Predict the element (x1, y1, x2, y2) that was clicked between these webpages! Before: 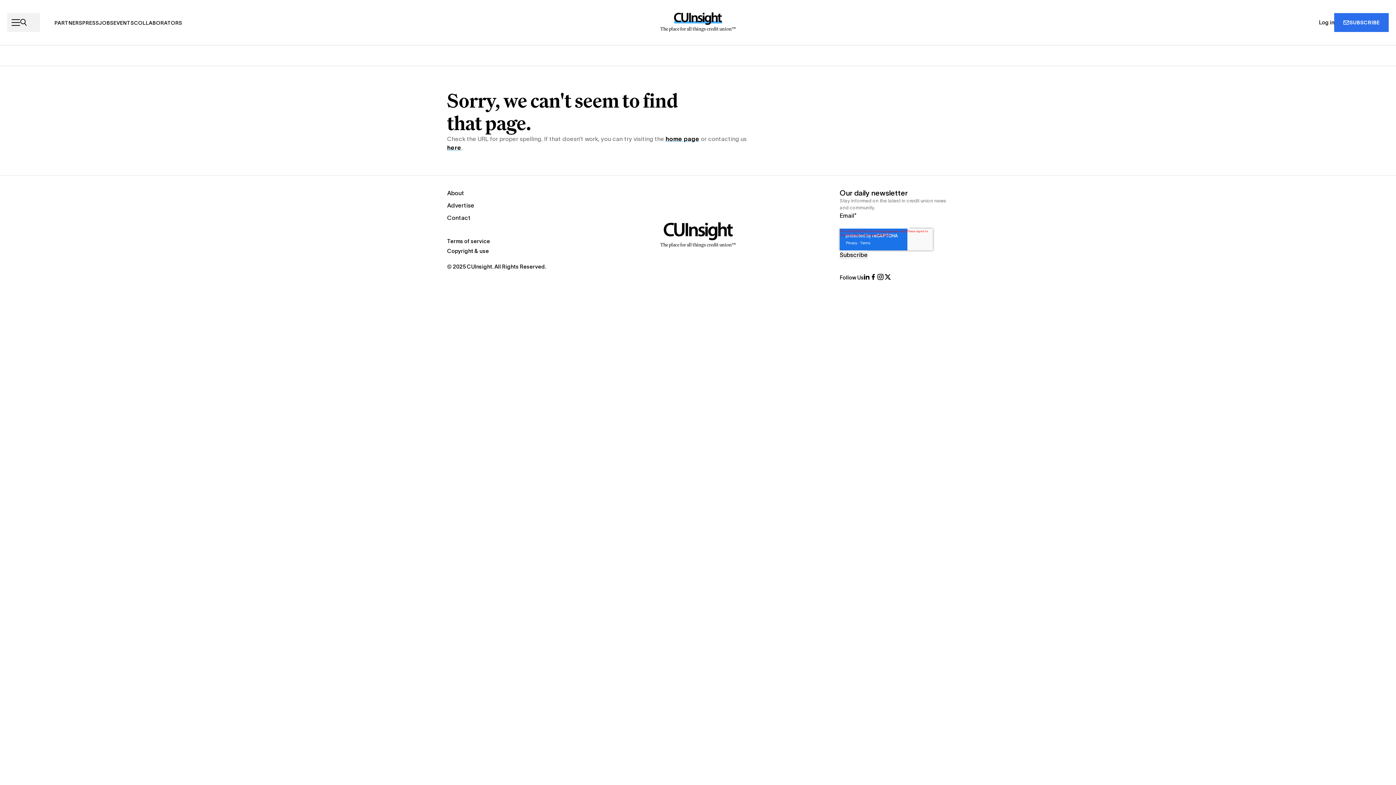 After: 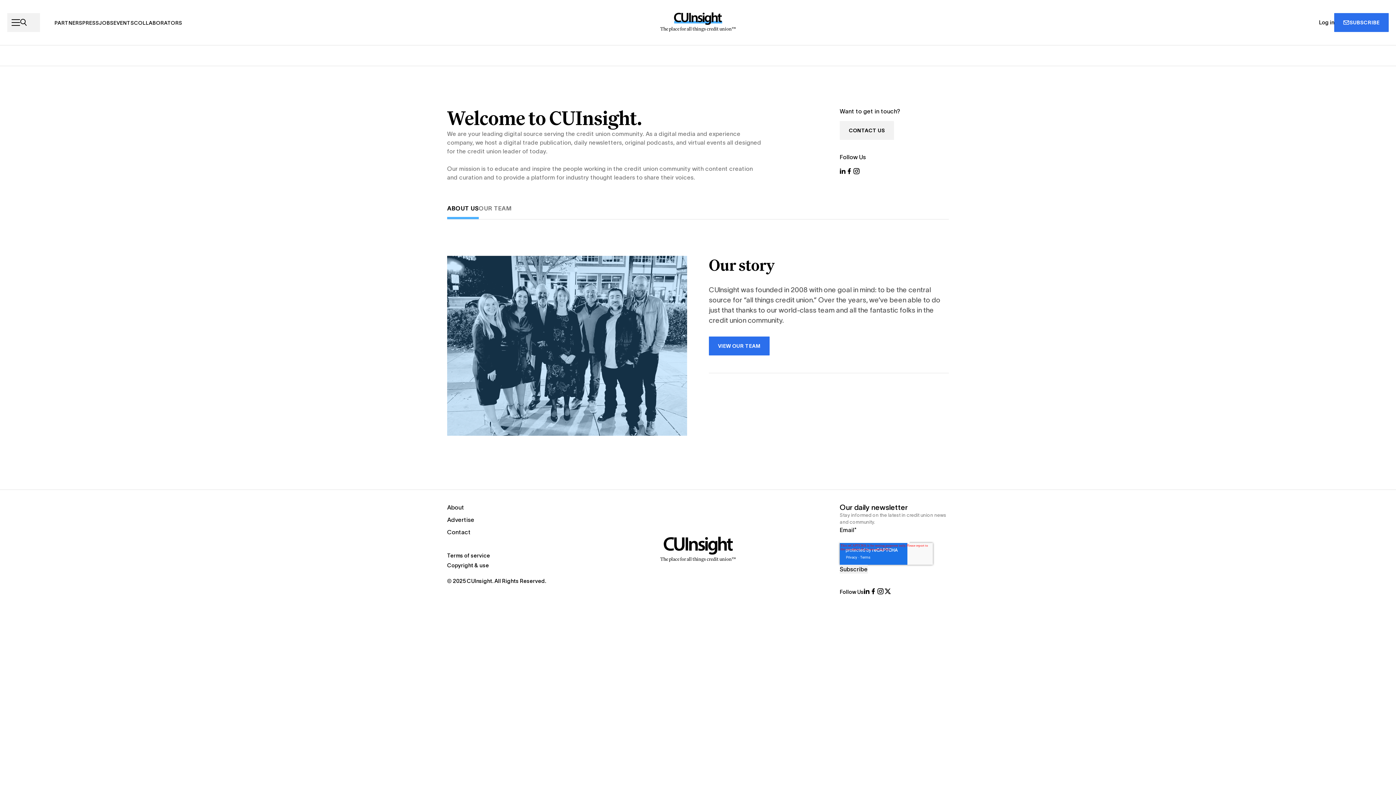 Action: bbox: (447, 188, 464, 197) label: About